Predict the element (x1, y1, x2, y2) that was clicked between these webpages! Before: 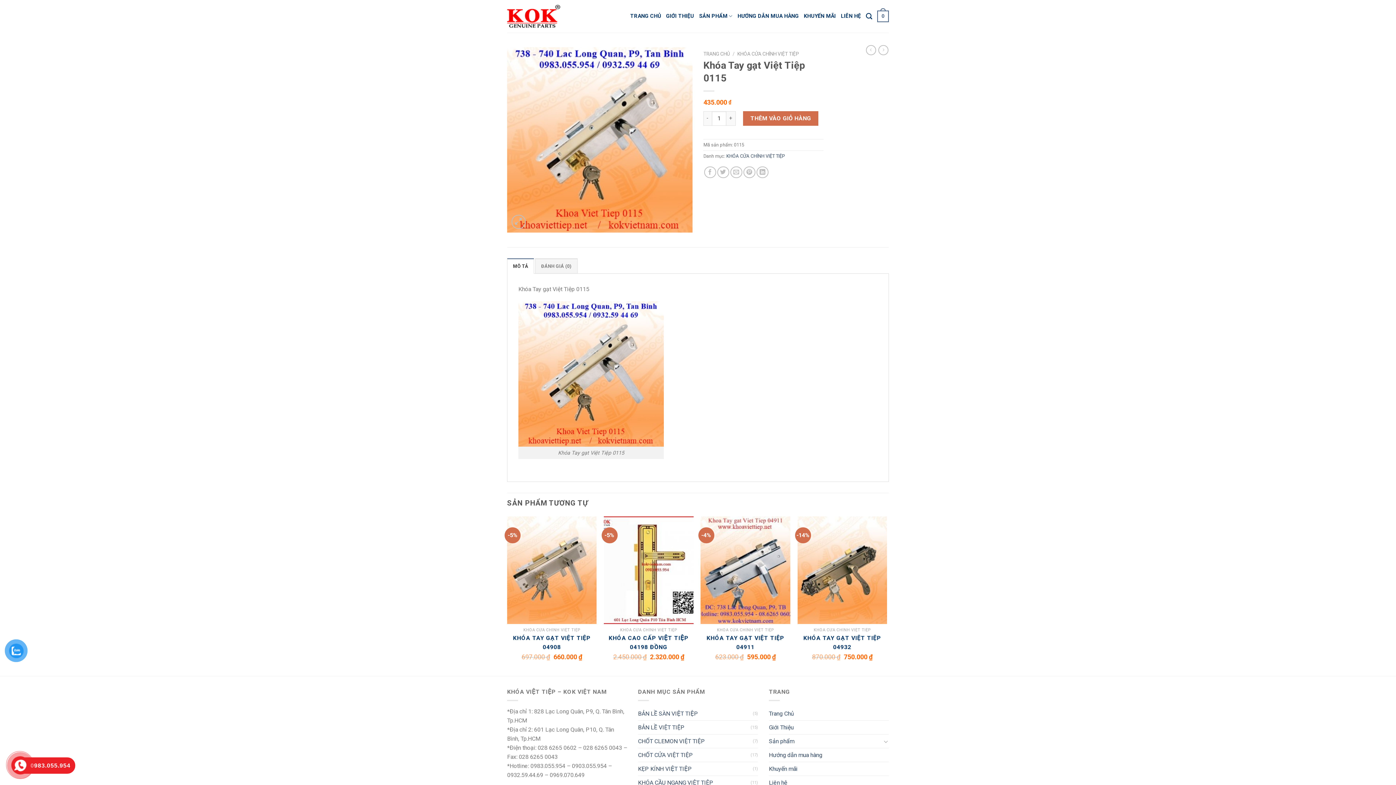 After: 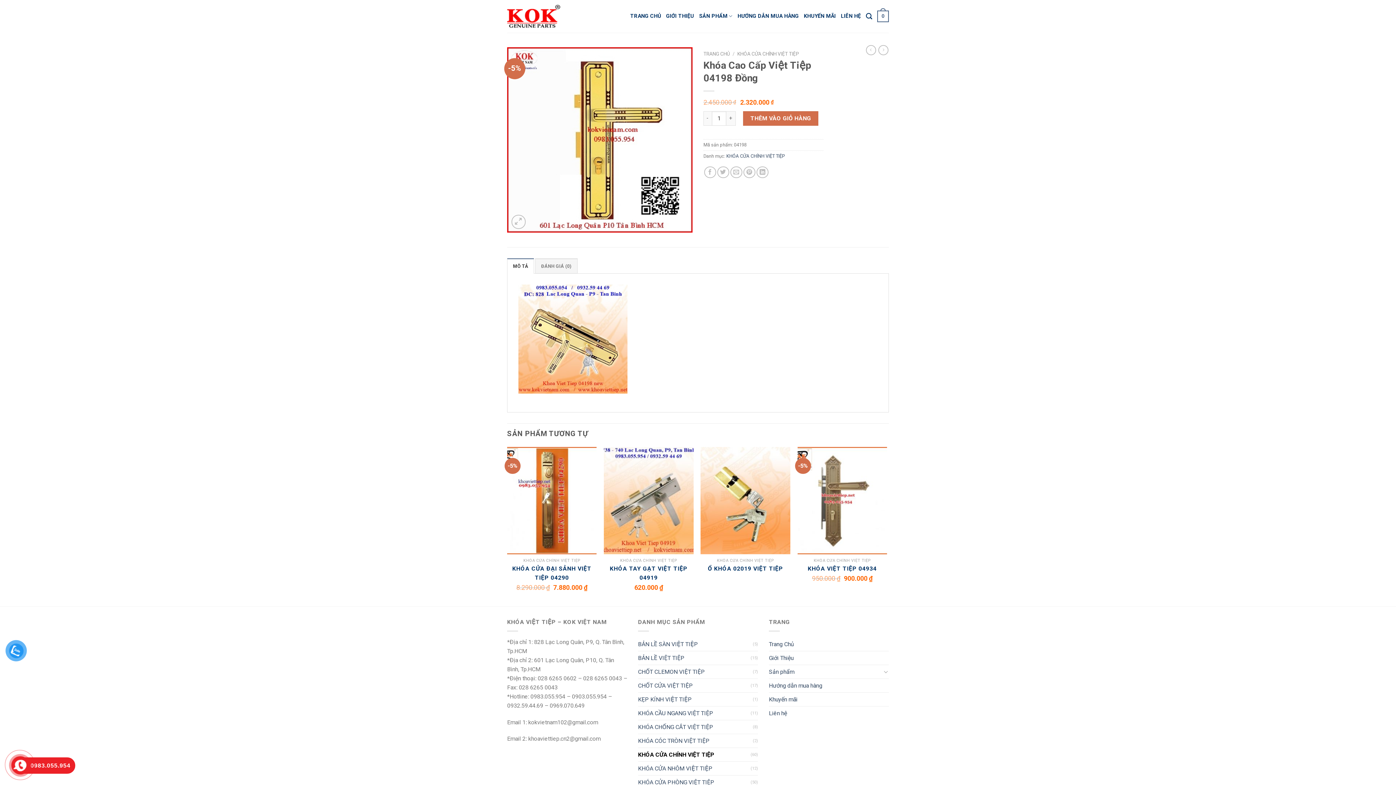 Action: bbox: (604, 516, 693, 624)